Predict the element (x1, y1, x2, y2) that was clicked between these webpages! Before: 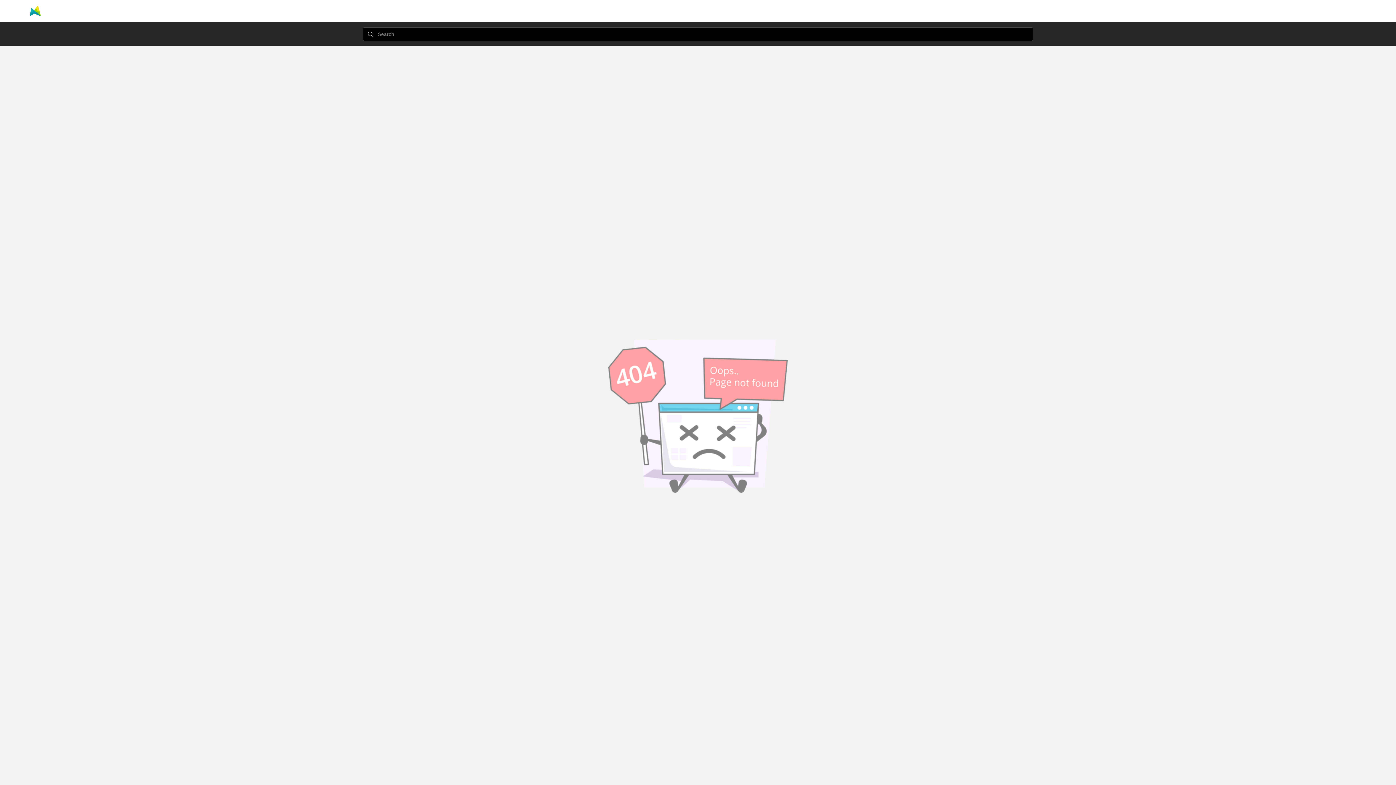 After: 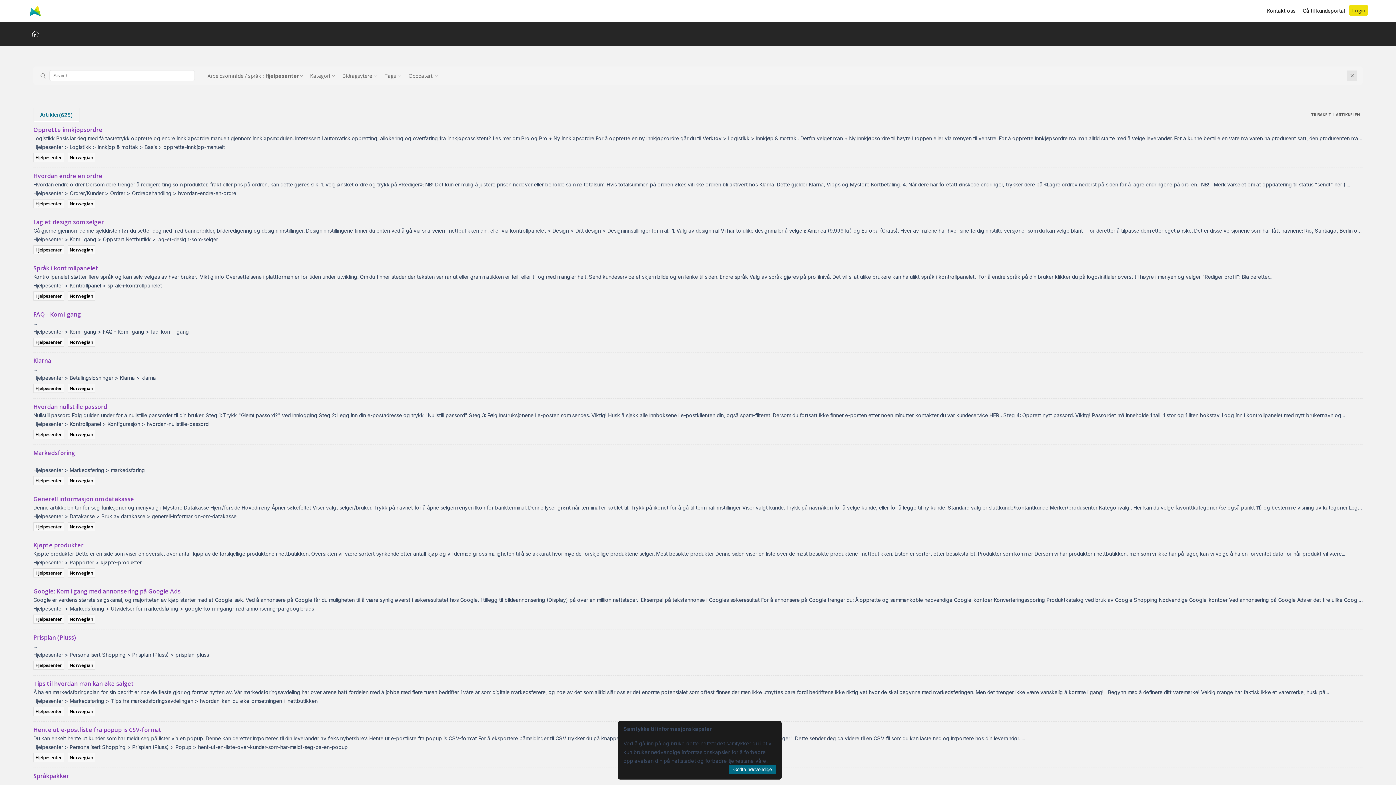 Action: bbox: (368, 31, 373, 37)